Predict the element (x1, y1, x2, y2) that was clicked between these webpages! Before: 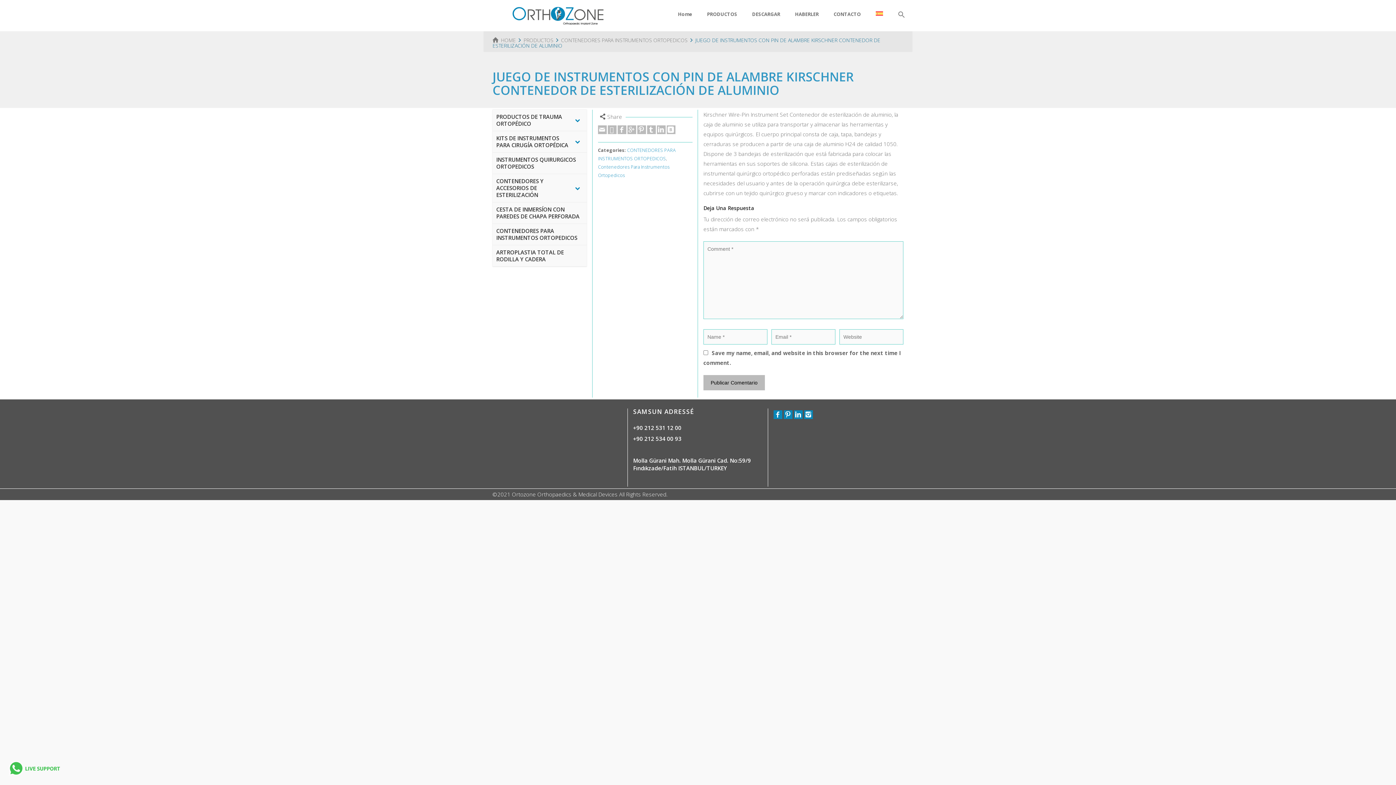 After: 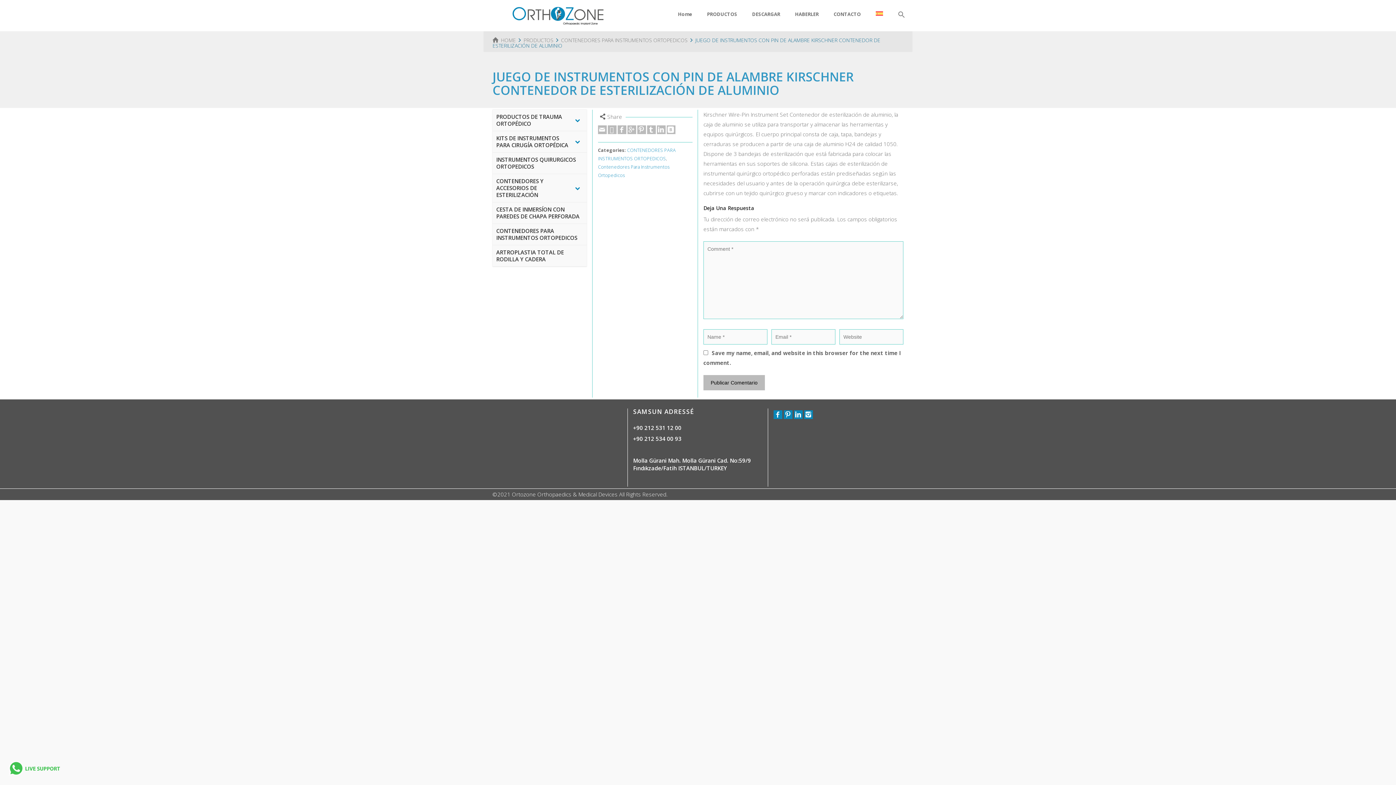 Action: bbox: (633, 435, 681, 442) label: +90 212 534 00 93